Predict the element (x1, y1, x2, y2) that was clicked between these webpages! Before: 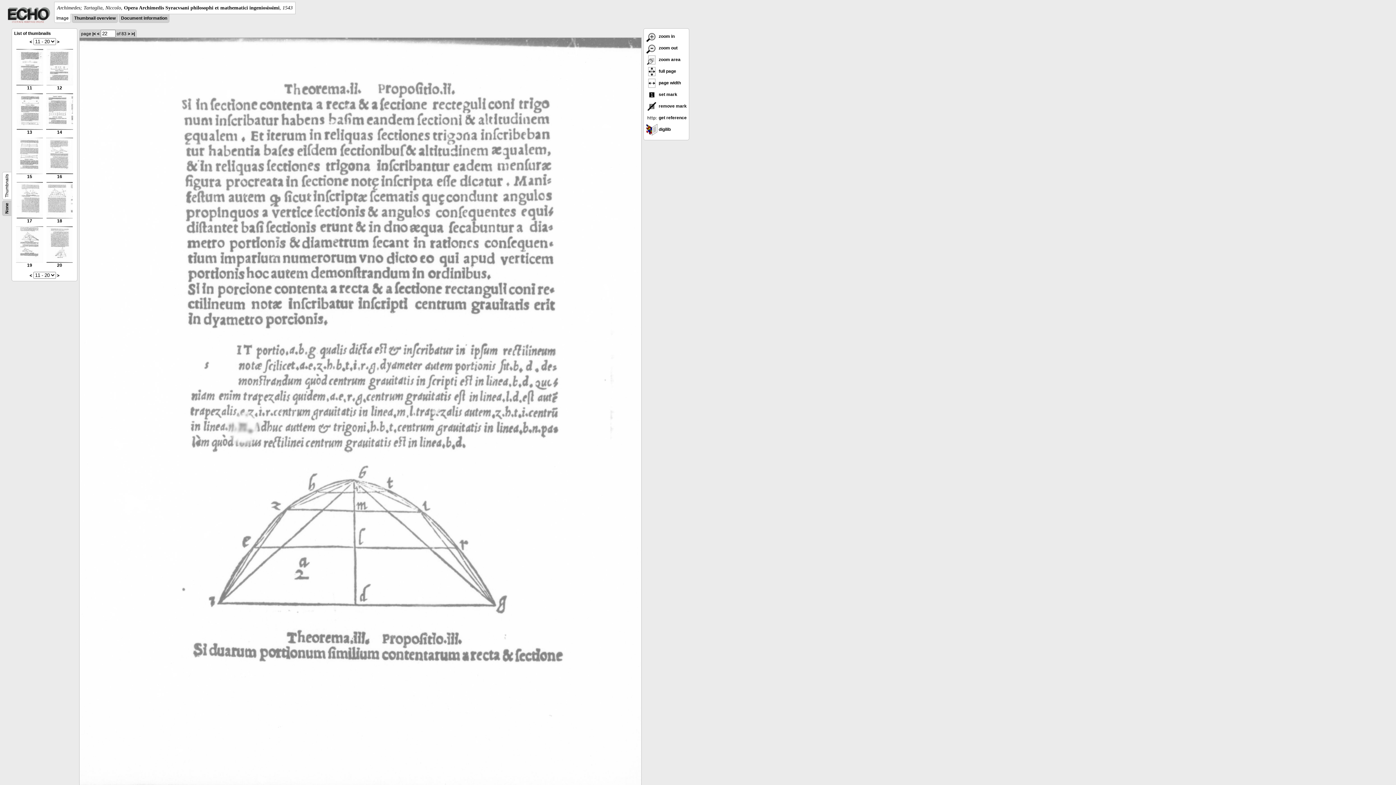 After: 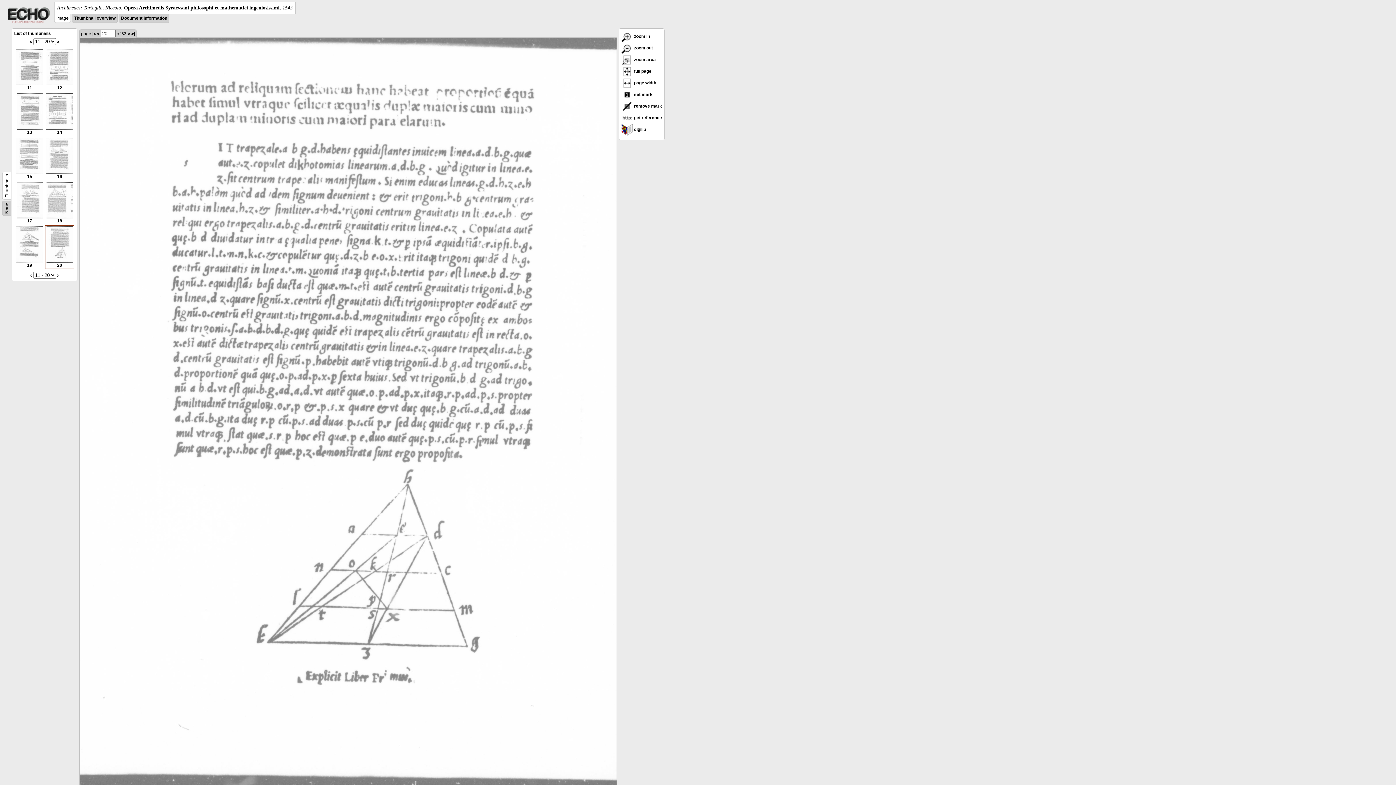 Action: label: 
20 bbox: (46, 258, 72, 268)